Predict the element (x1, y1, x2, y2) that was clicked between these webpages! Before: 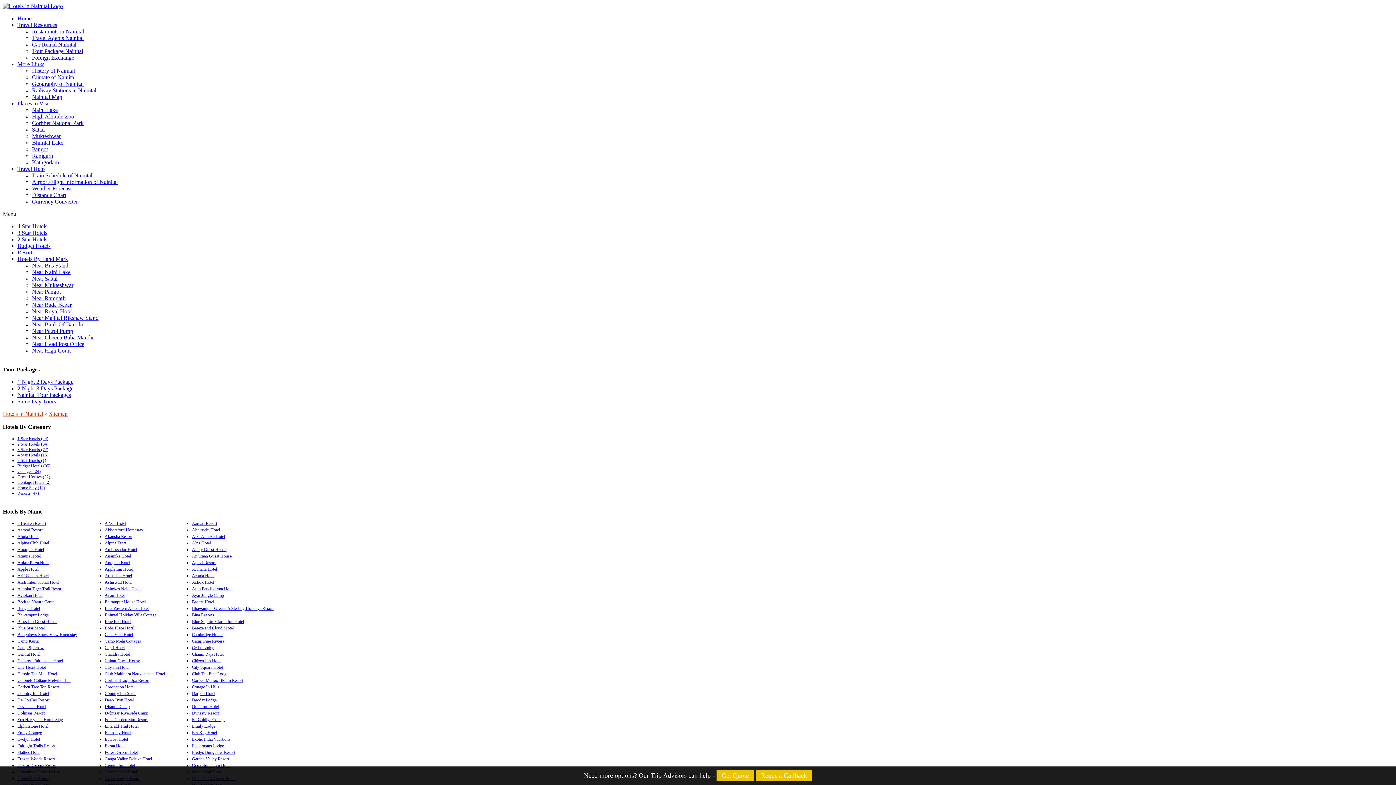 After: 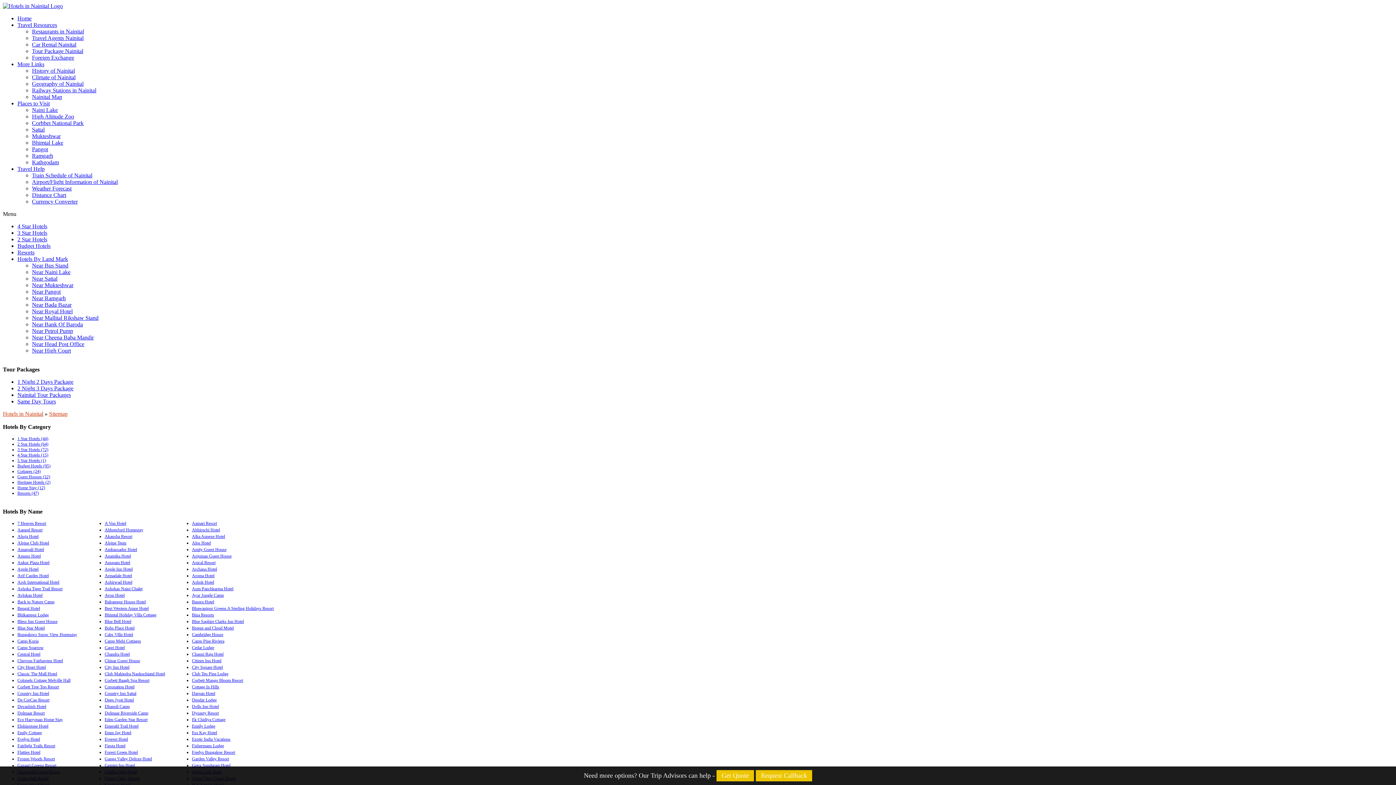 Action: label: Back to Nature Camp bbox: (17, 599, 54, 604)